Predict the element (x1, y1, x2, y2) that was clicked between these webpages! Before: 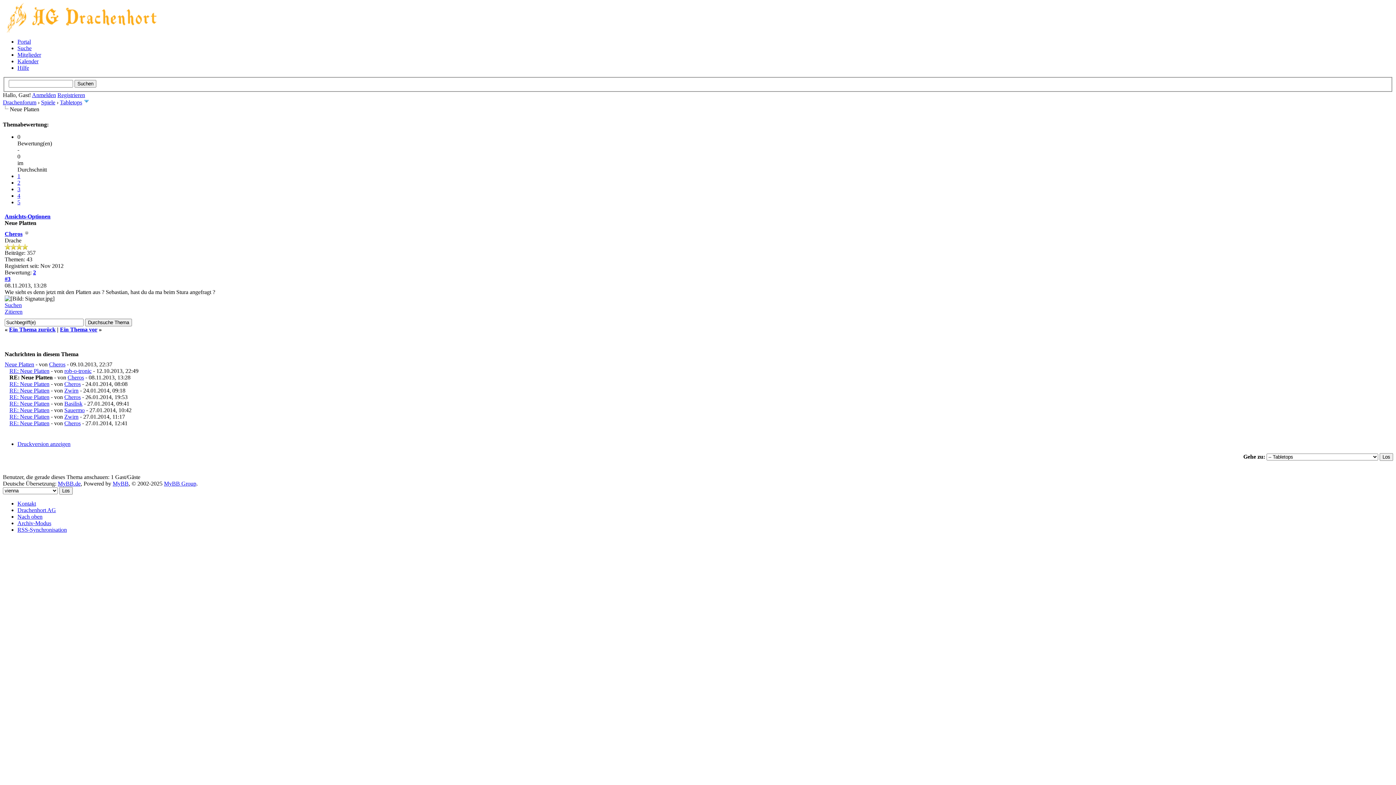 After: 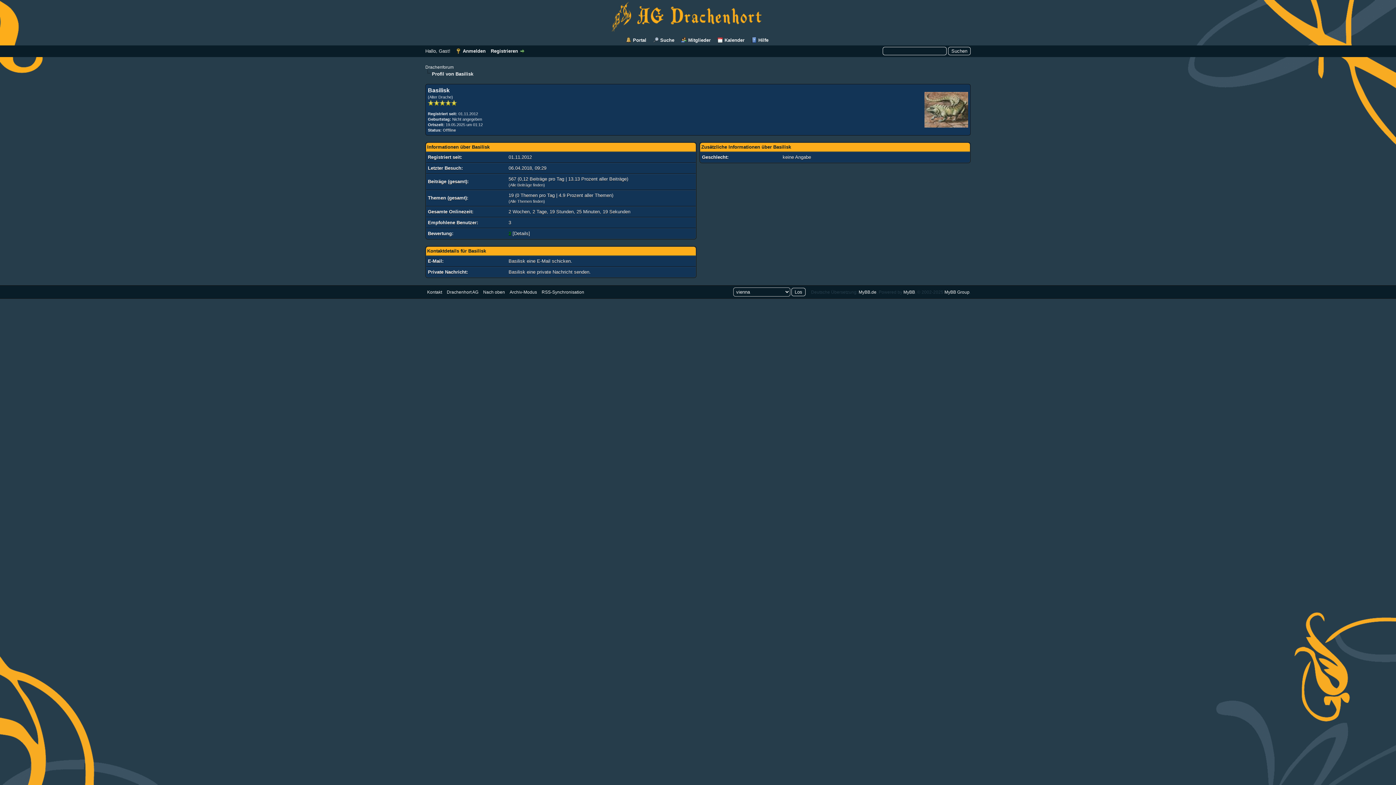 Action: bbox: (64, 400, 82, 406) label: Basilisk